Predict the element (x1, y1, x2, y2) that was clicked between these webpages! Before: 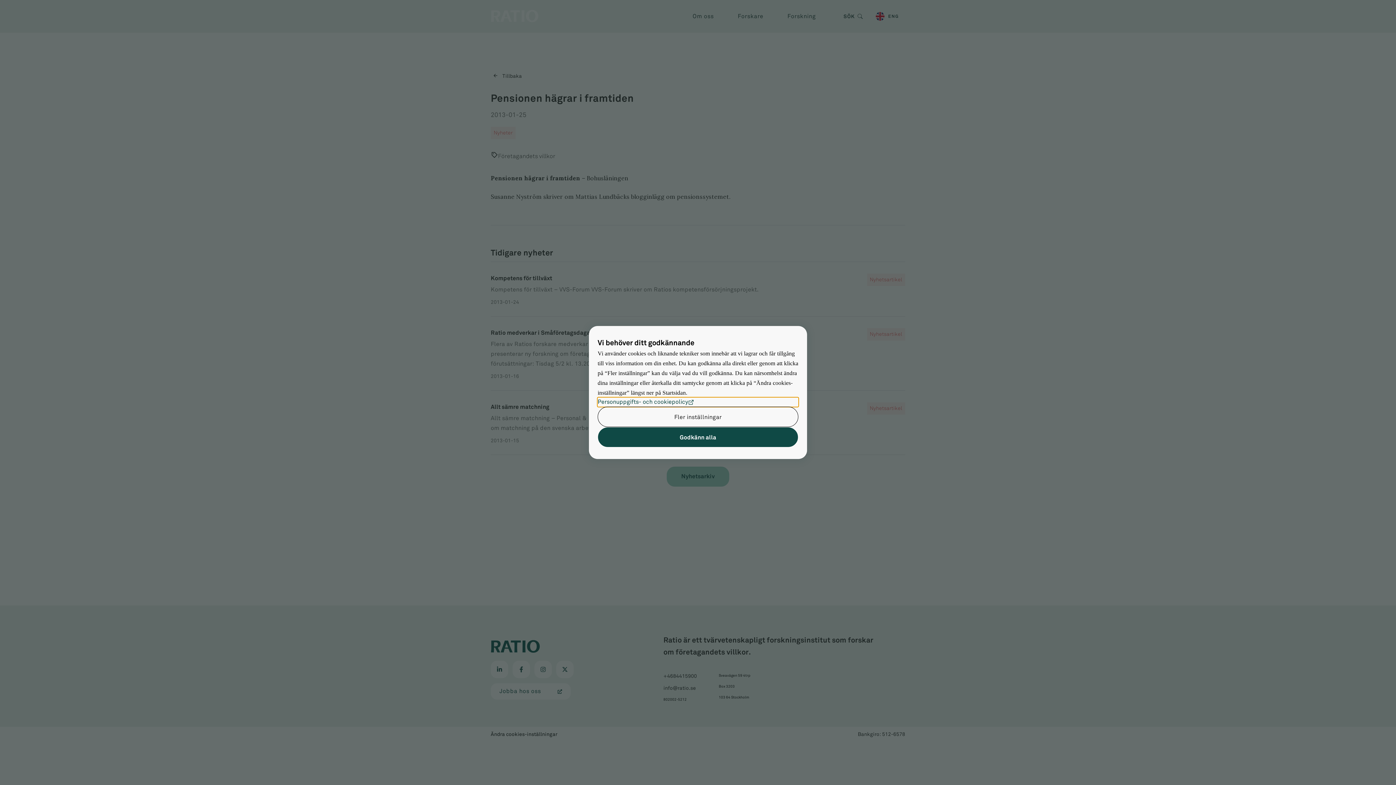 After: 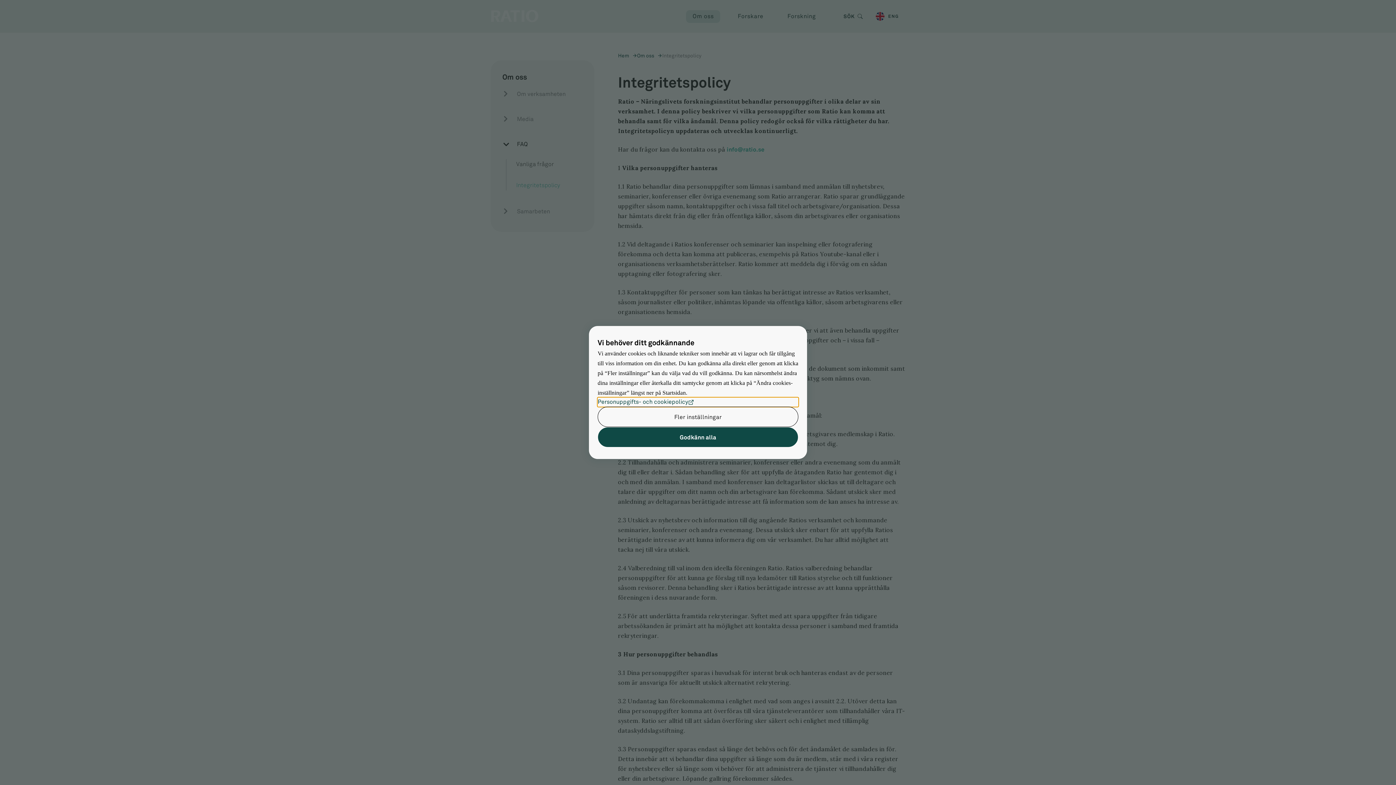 Action: label: Personuppgifts- och cookiepolicy bbox: (597, 397, 798, 406)